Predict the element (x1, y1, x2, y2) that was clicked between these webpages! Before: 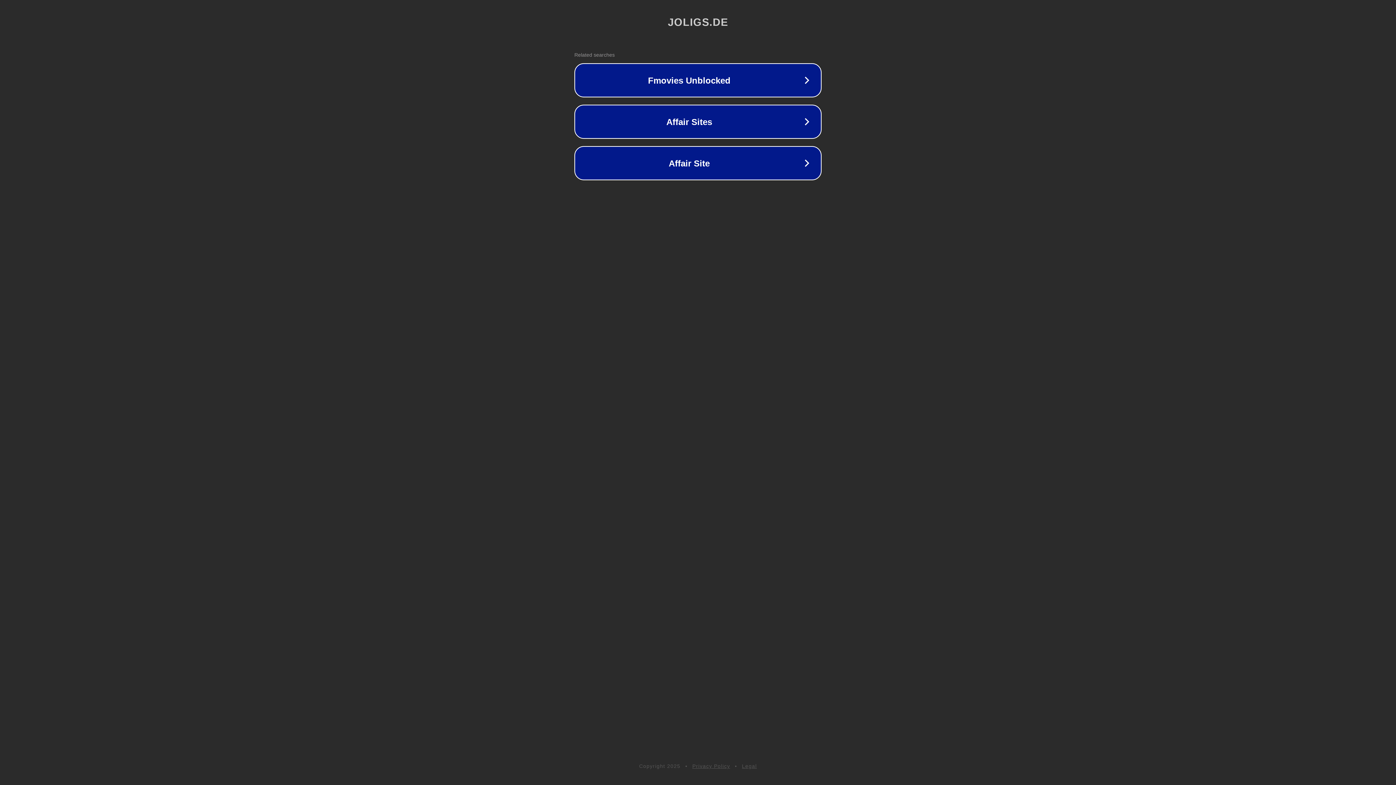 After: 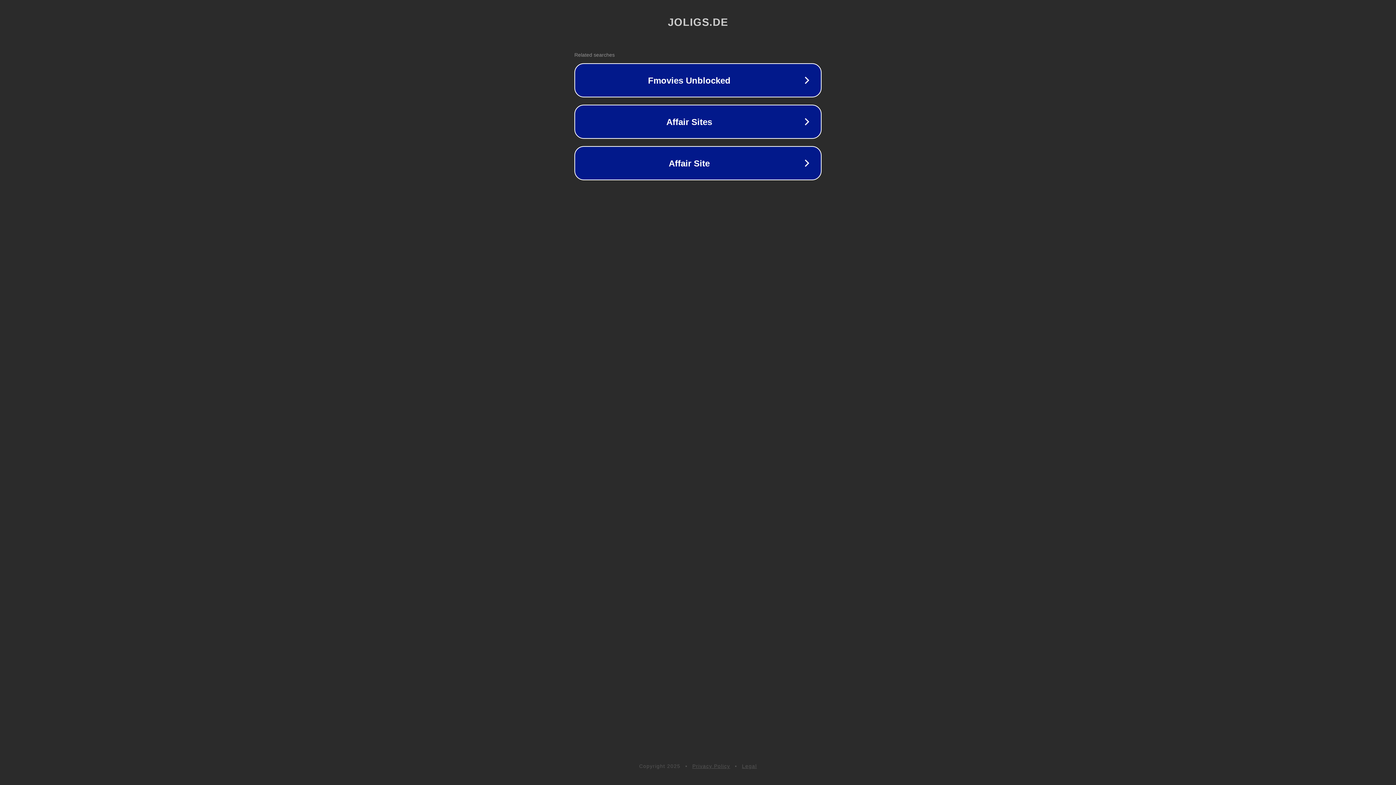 Action: bbox: (692, 763, 730, 769) label: Privacy Policy